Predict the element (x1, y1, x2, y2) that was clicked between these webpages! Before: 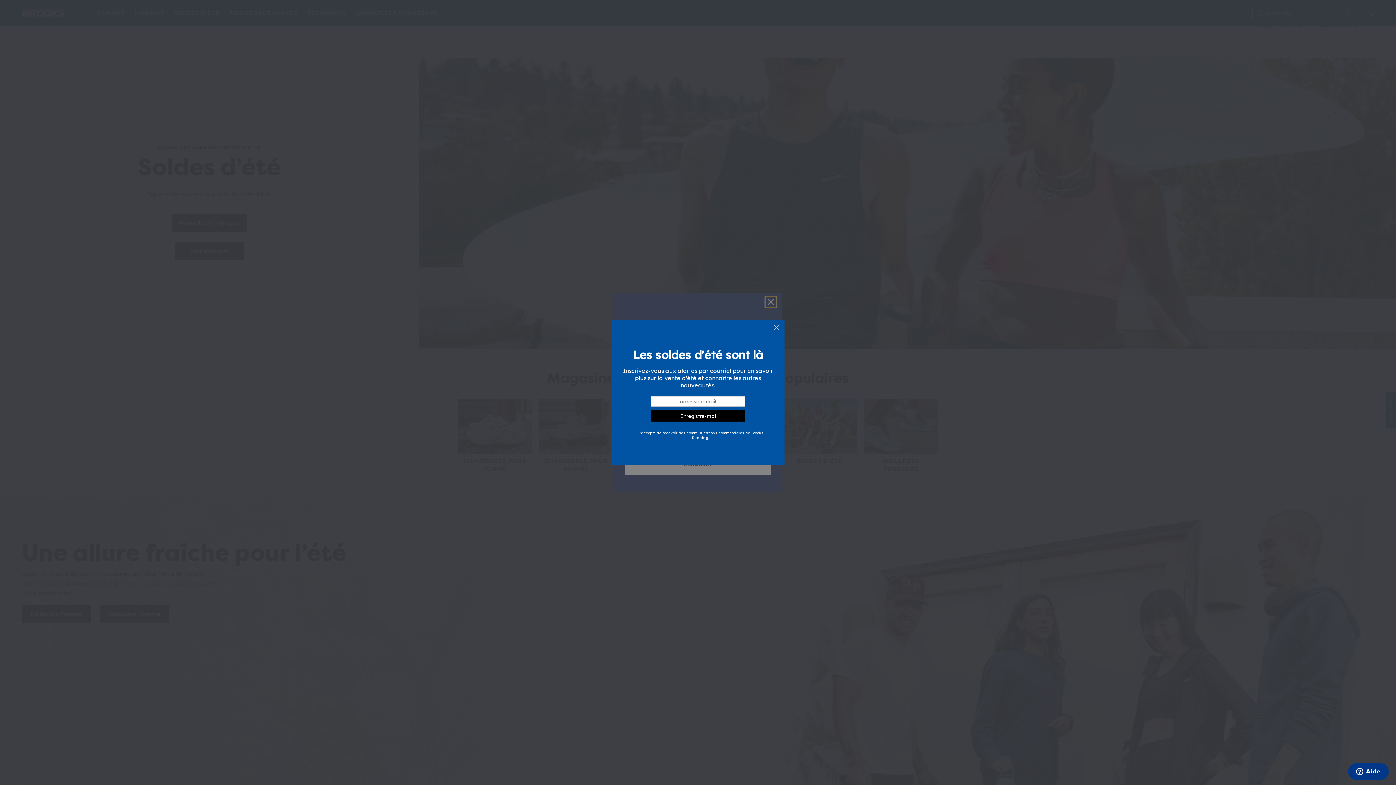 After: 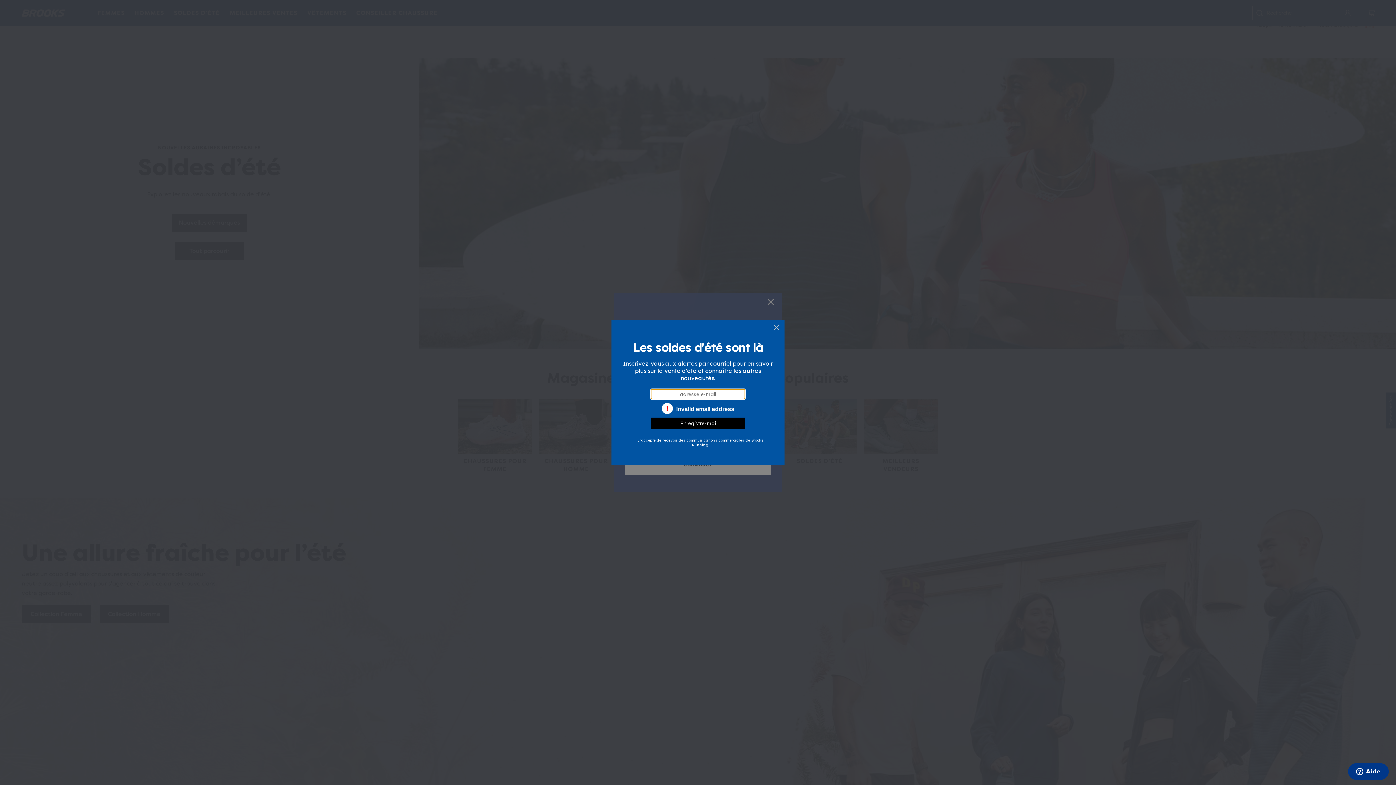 Action: label: Enregistre-moi bbox: (650, 410, 745, 421)